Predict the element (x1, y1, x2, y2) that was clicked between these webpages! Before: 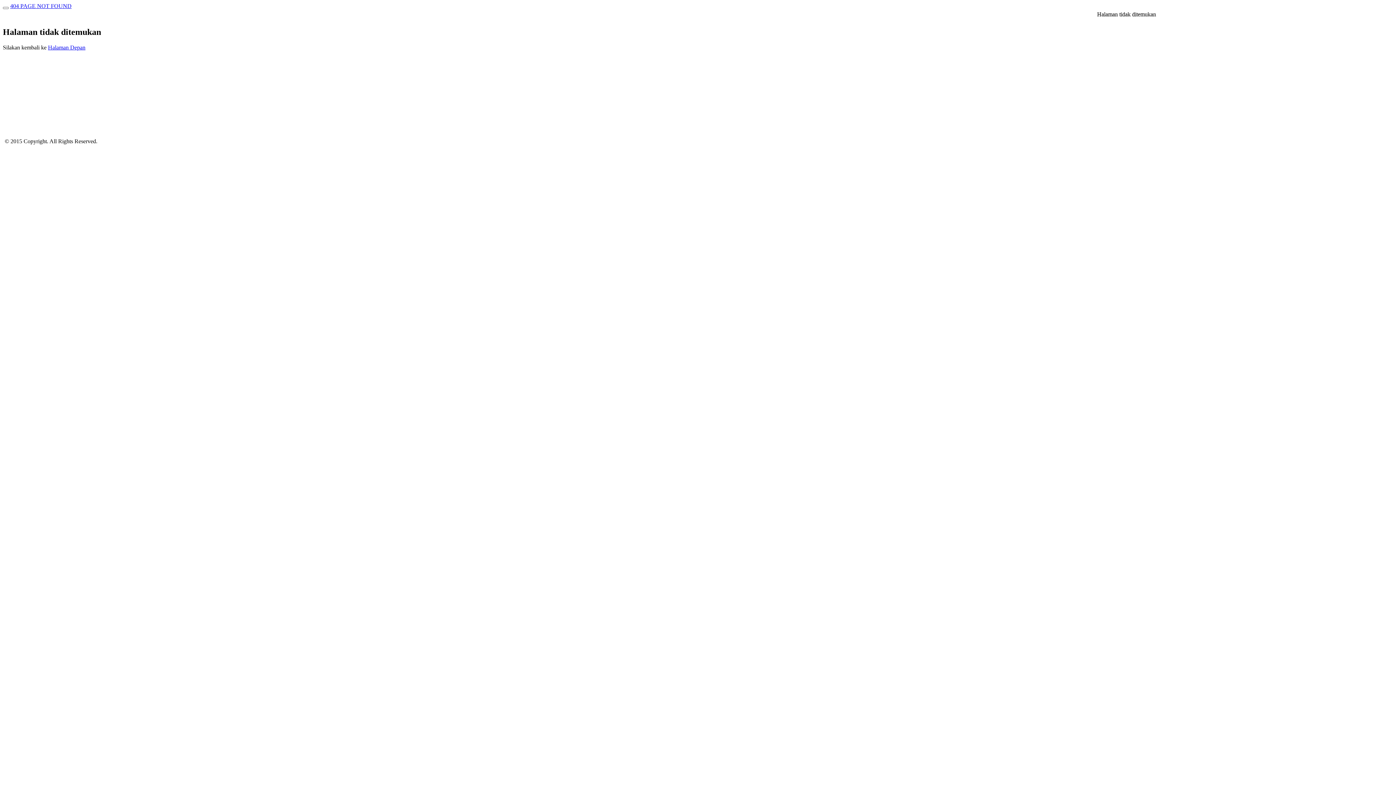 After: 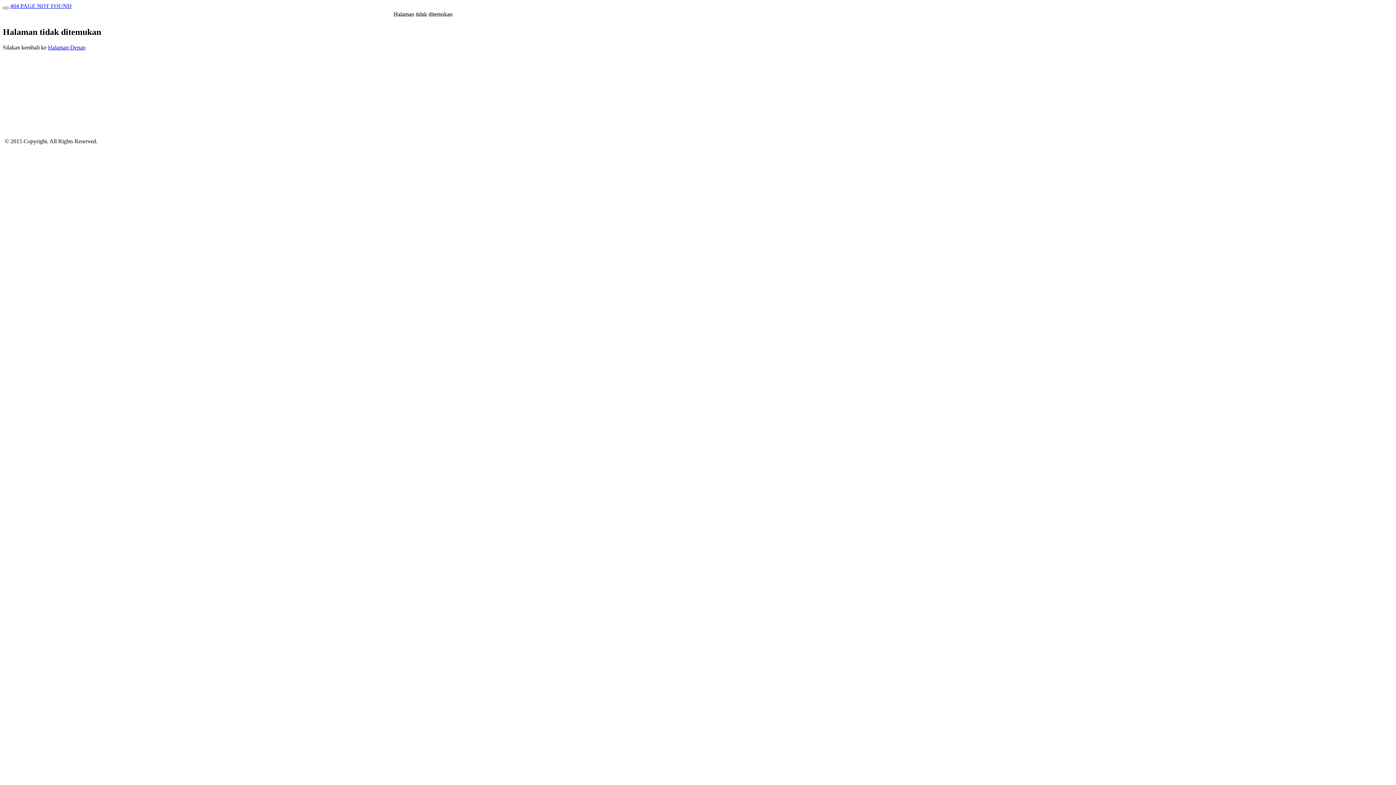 Action: bbox: (2, 6, 8, 9)